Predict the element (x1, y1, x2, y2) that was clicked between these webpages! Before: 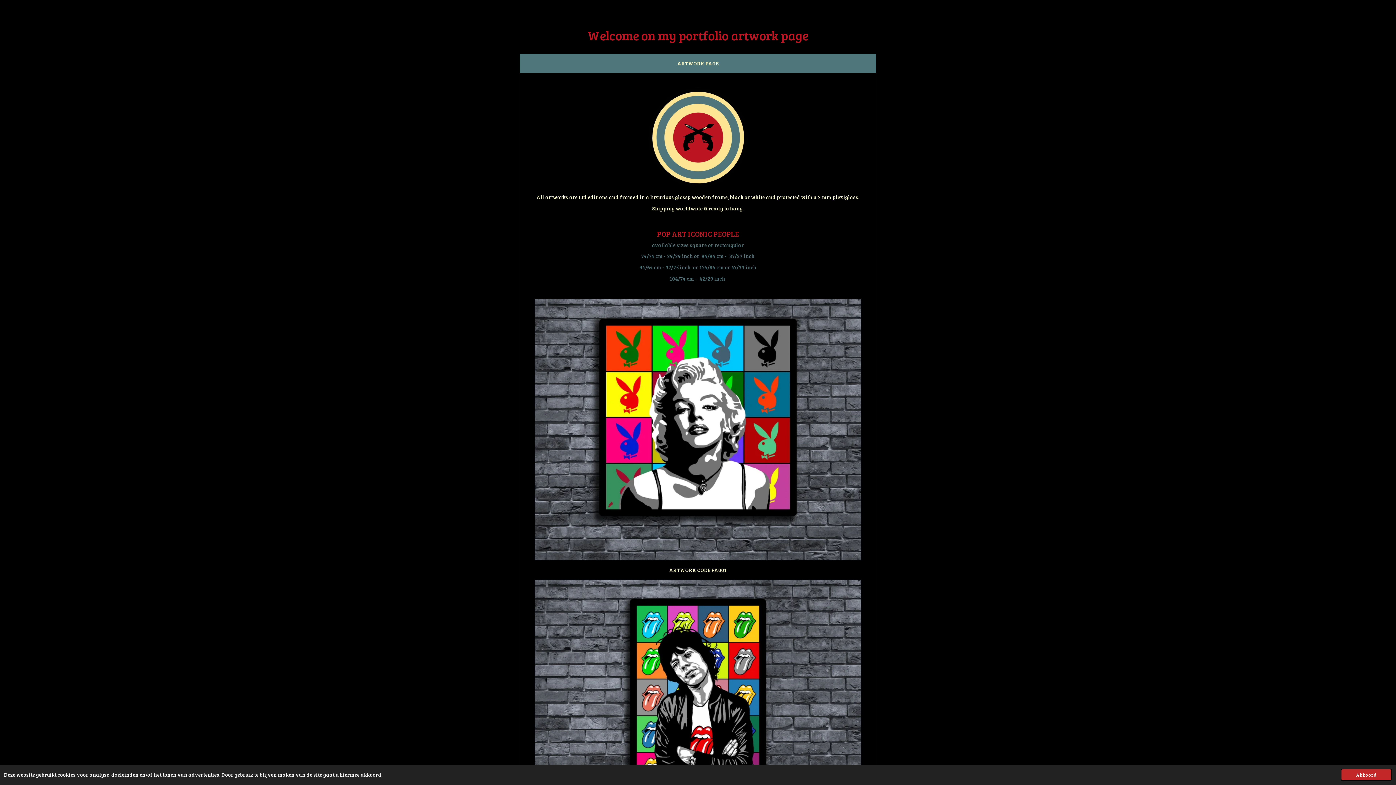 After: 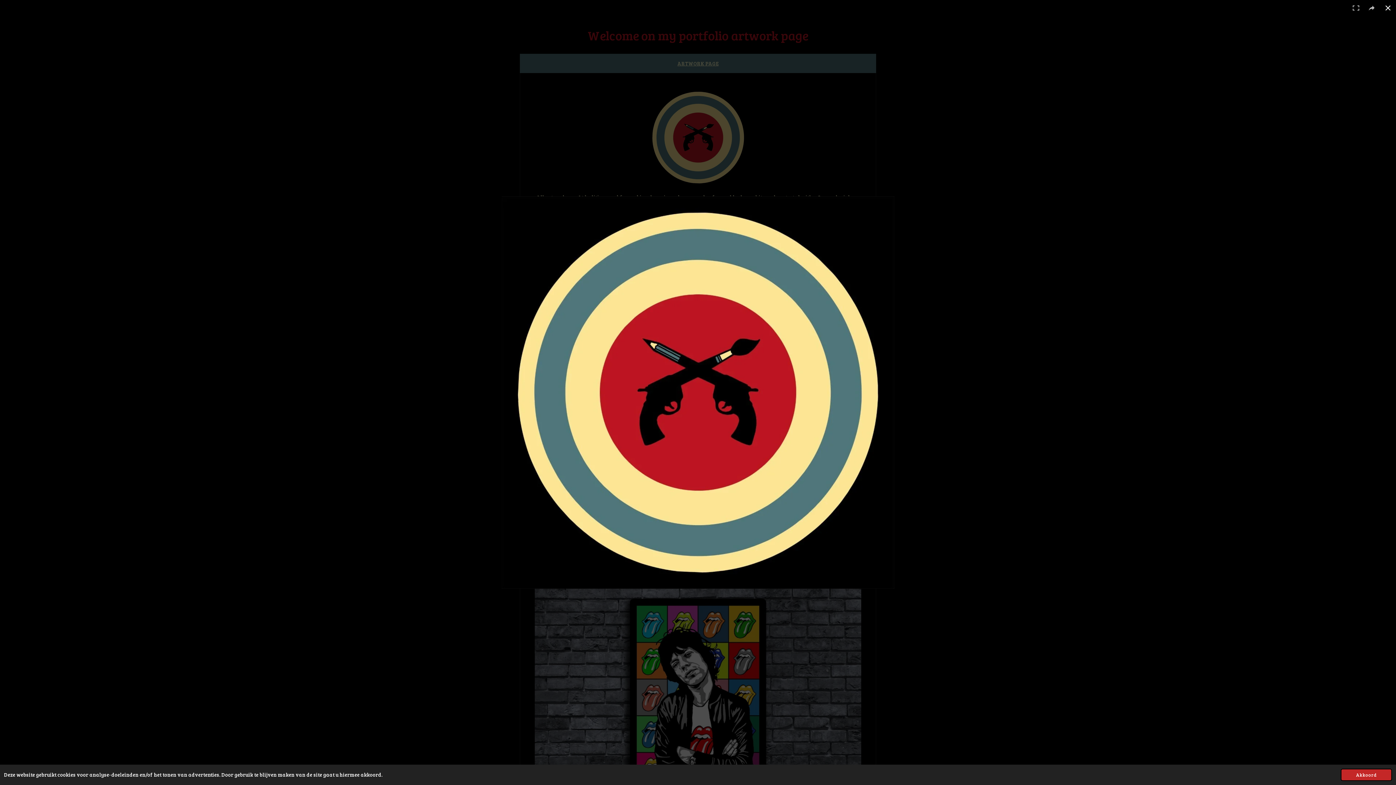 Action: bbox: (648, 87, 748, 187)